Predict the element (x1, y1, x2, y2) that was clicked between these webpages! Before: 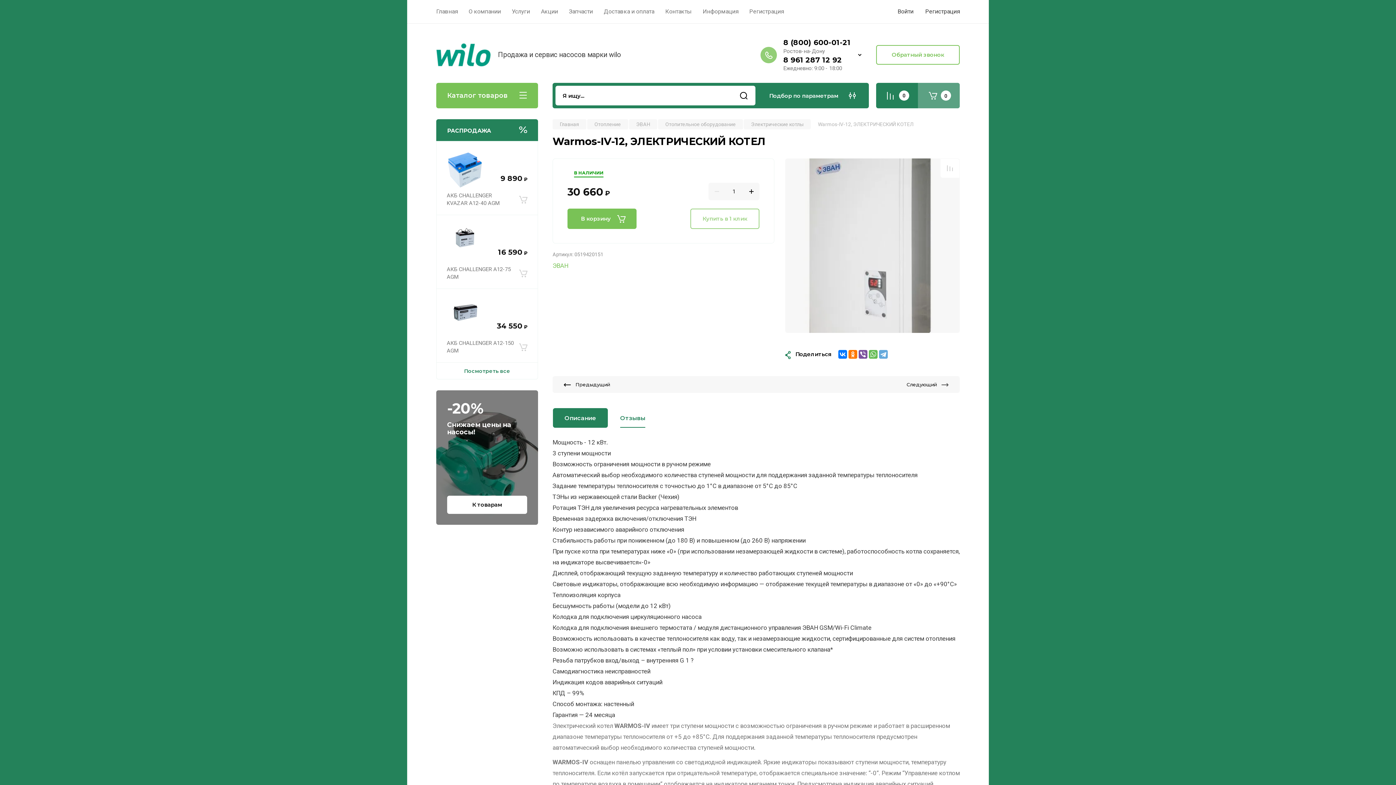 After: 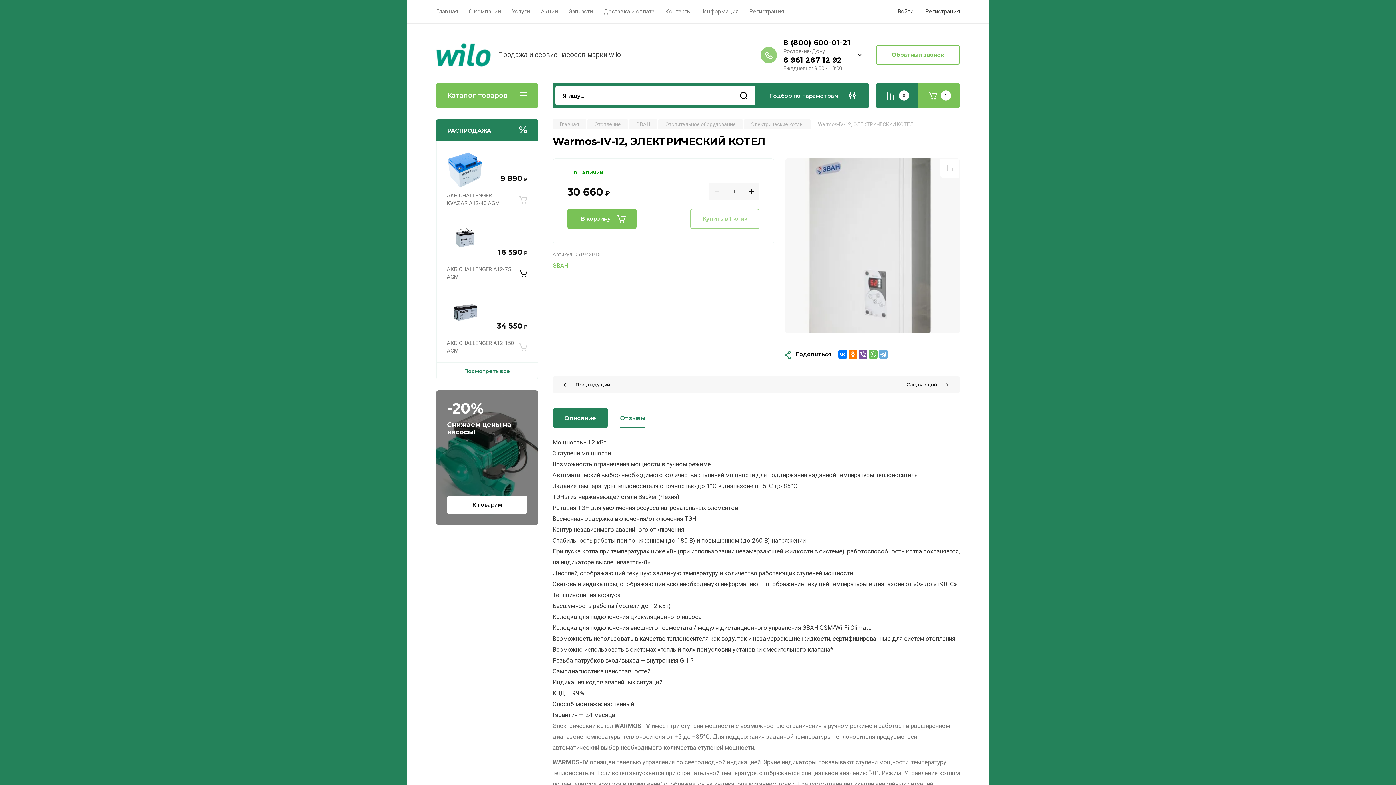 Action: label: В корзину bbox: (519, 265, 527, 281)